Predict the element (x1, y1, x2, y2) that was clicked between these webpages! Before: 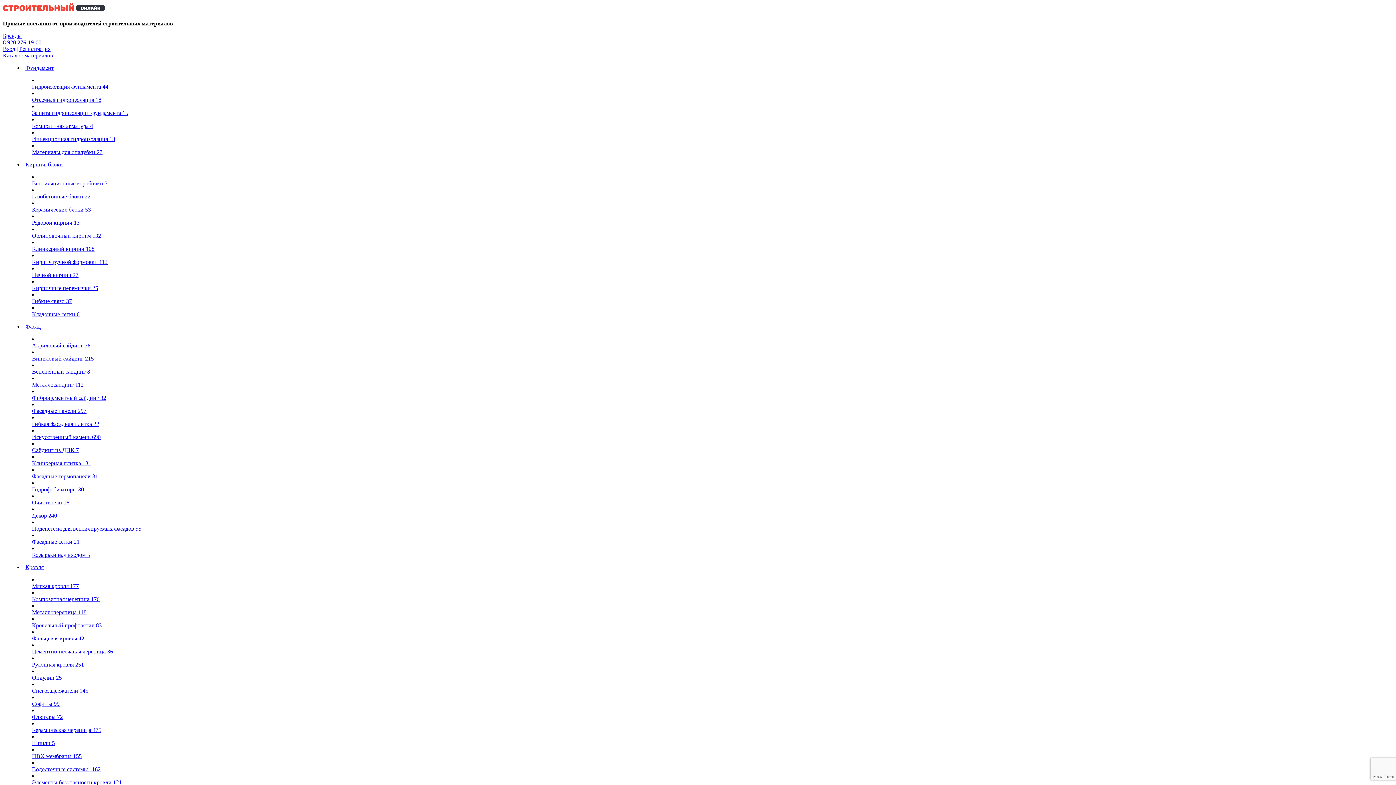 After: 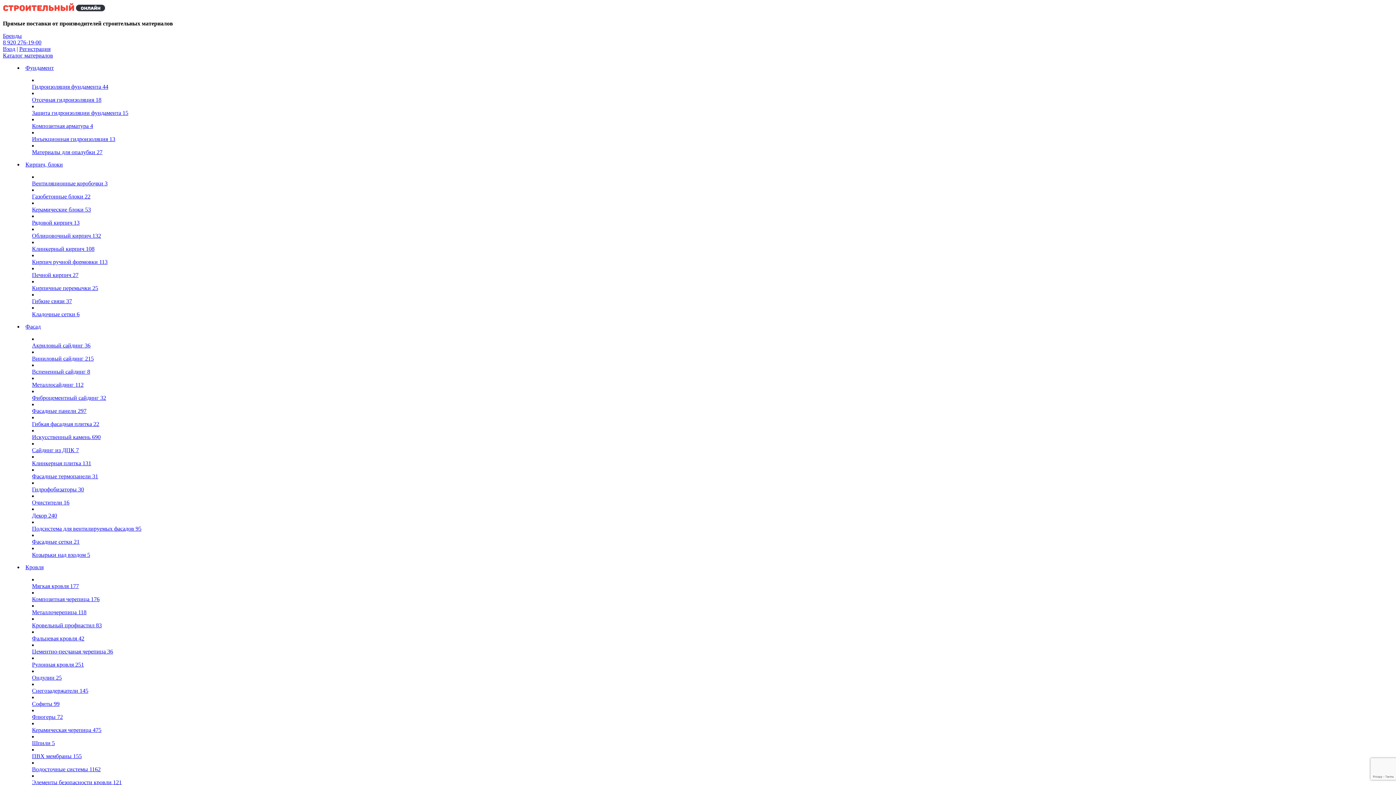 Action: label: Рулонная кровля 251 bbox: (32, 661, 1393, 668)